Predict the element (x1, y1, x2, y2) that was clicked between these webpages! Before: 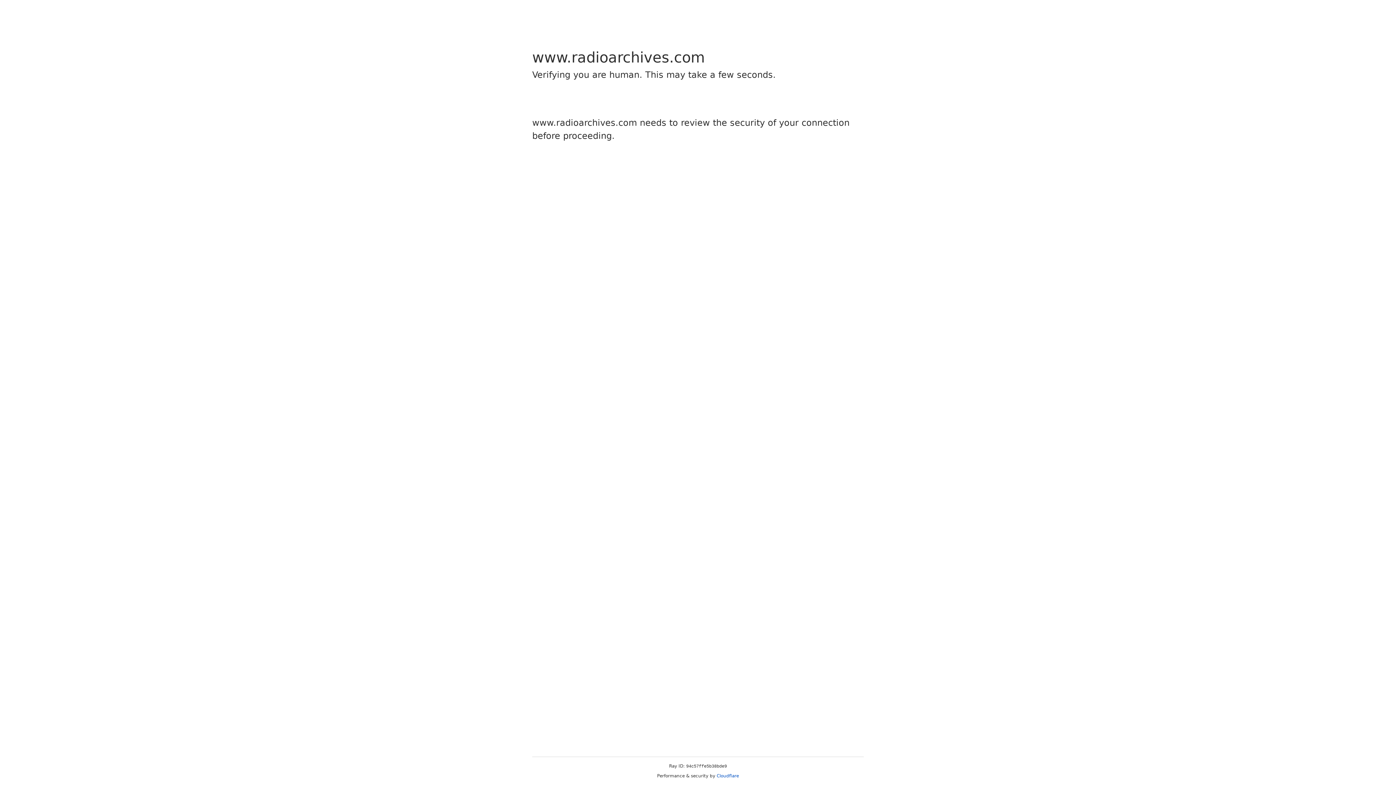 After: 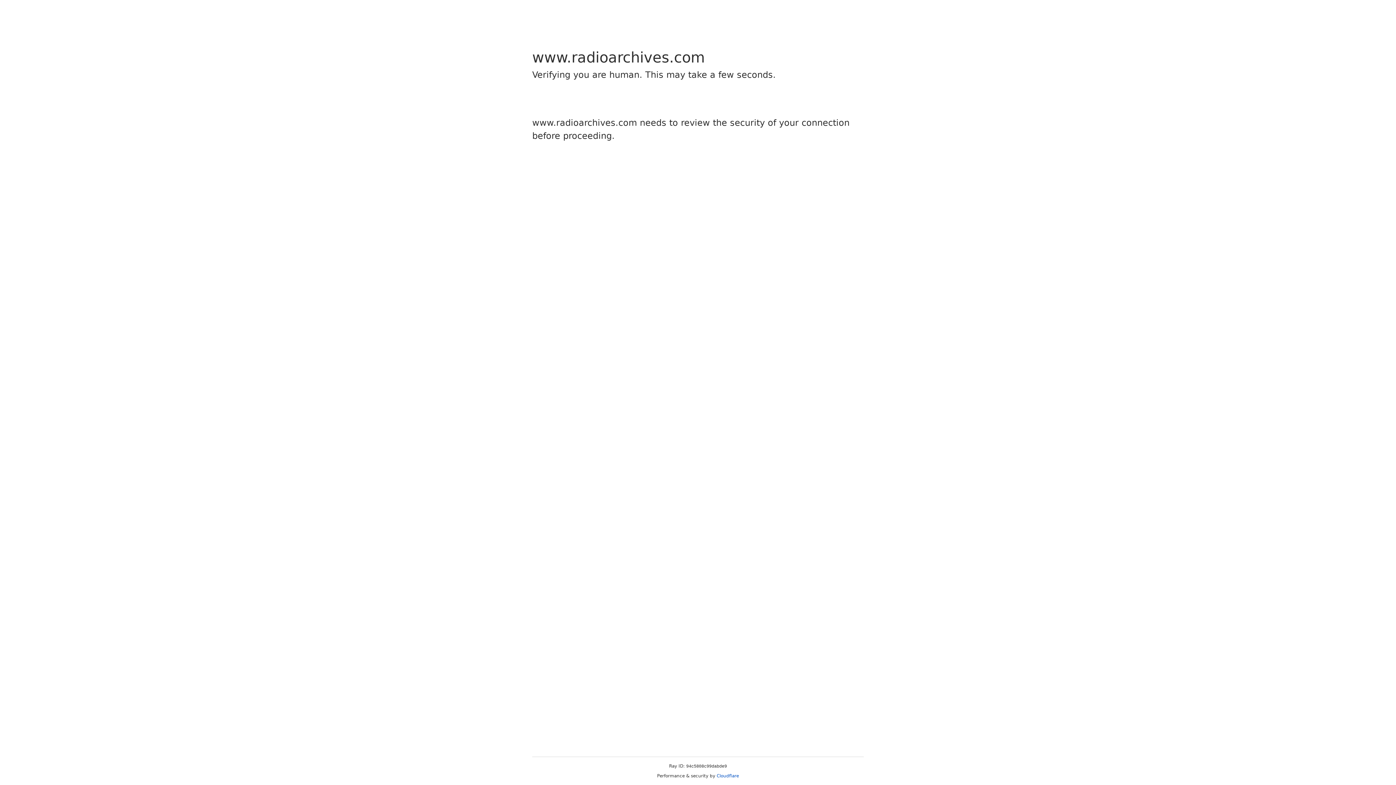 Action: label: Cloudflare bbox: (716, 773, 739, 778)